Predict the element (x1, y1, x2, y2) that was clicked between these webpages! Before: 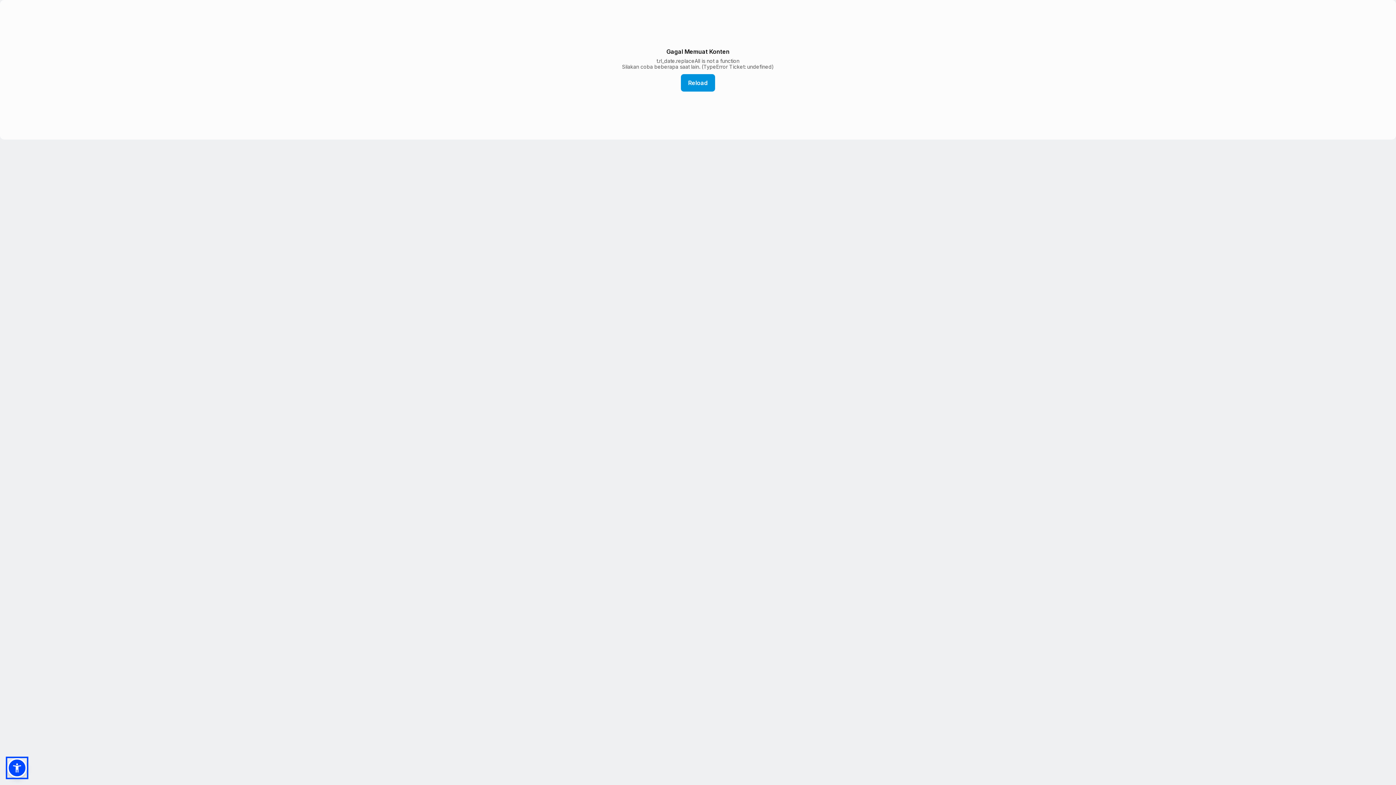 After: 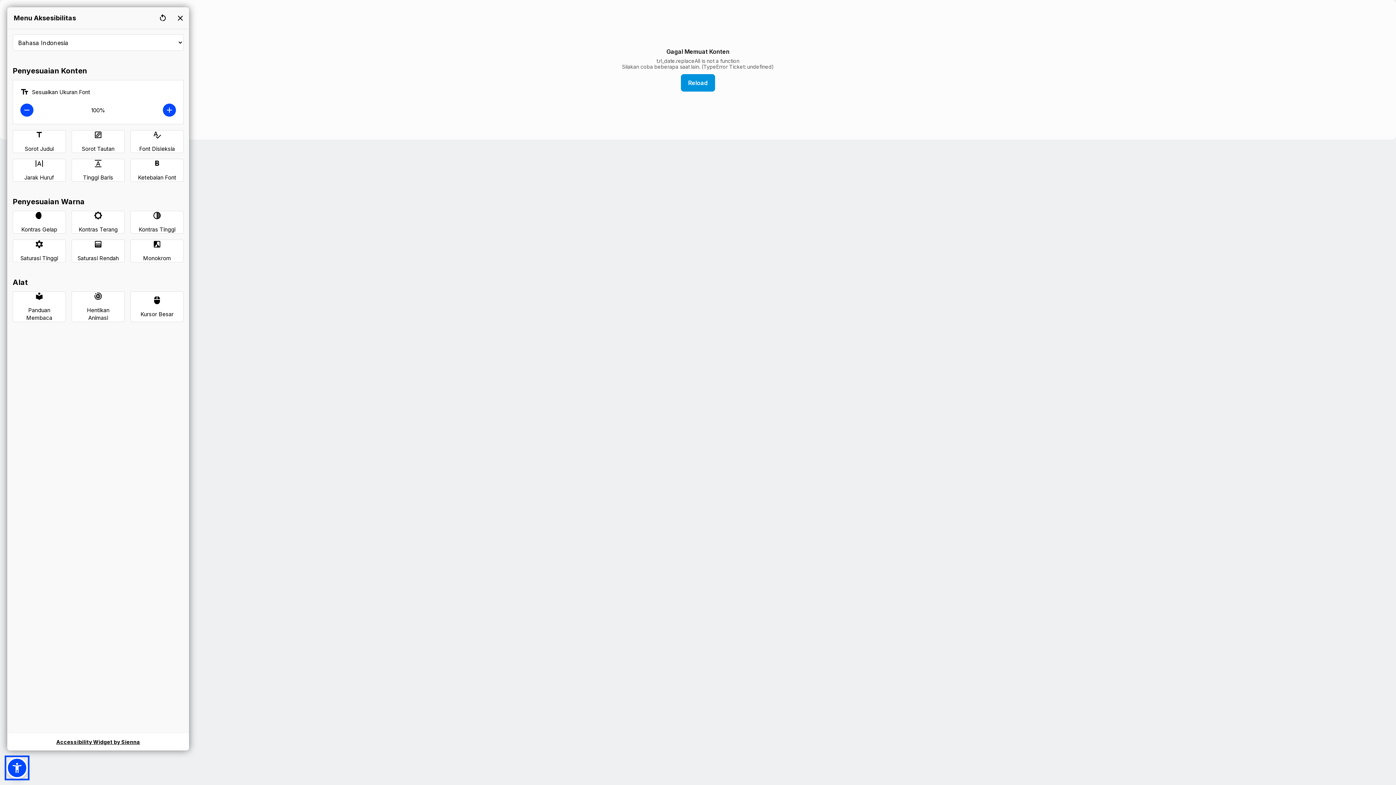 Action: bbox: (7, 758, 26, 778)